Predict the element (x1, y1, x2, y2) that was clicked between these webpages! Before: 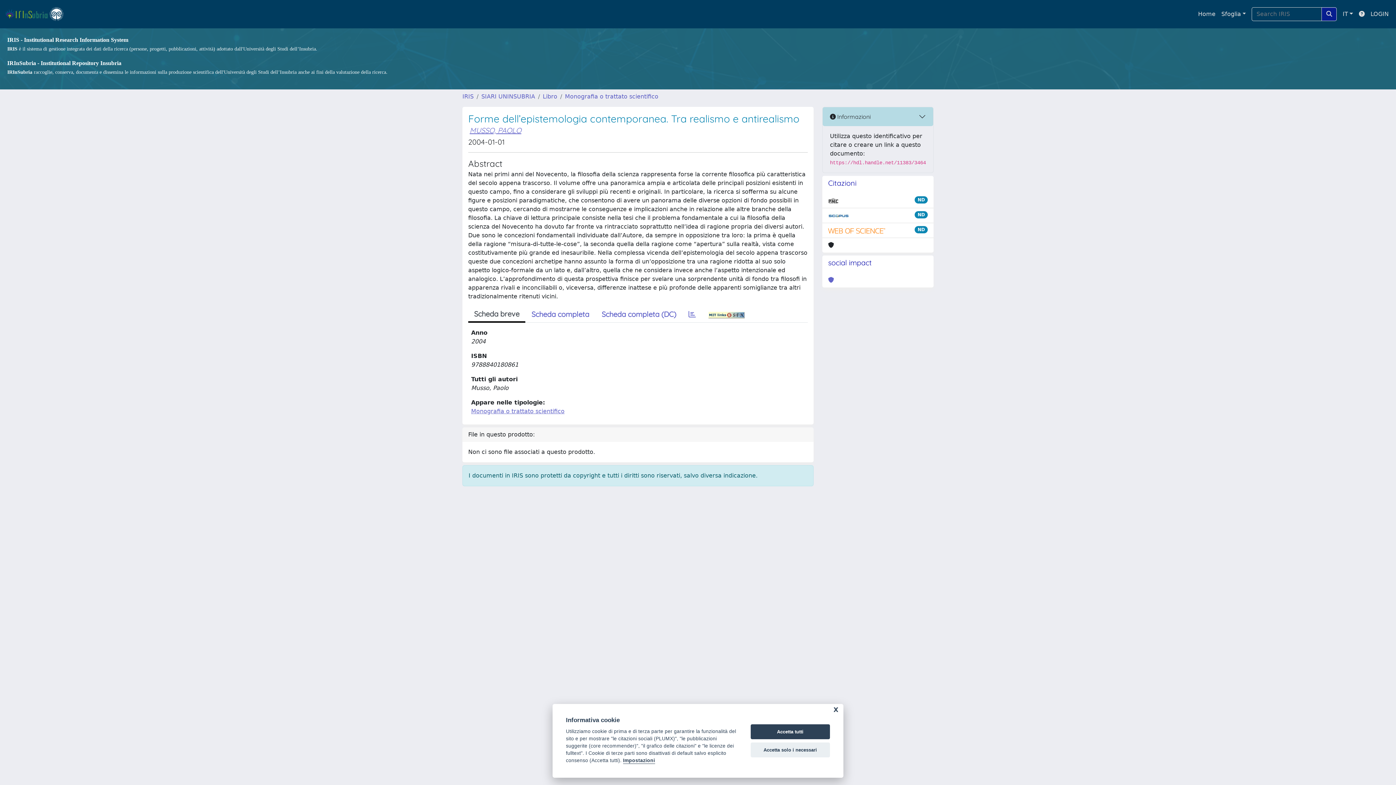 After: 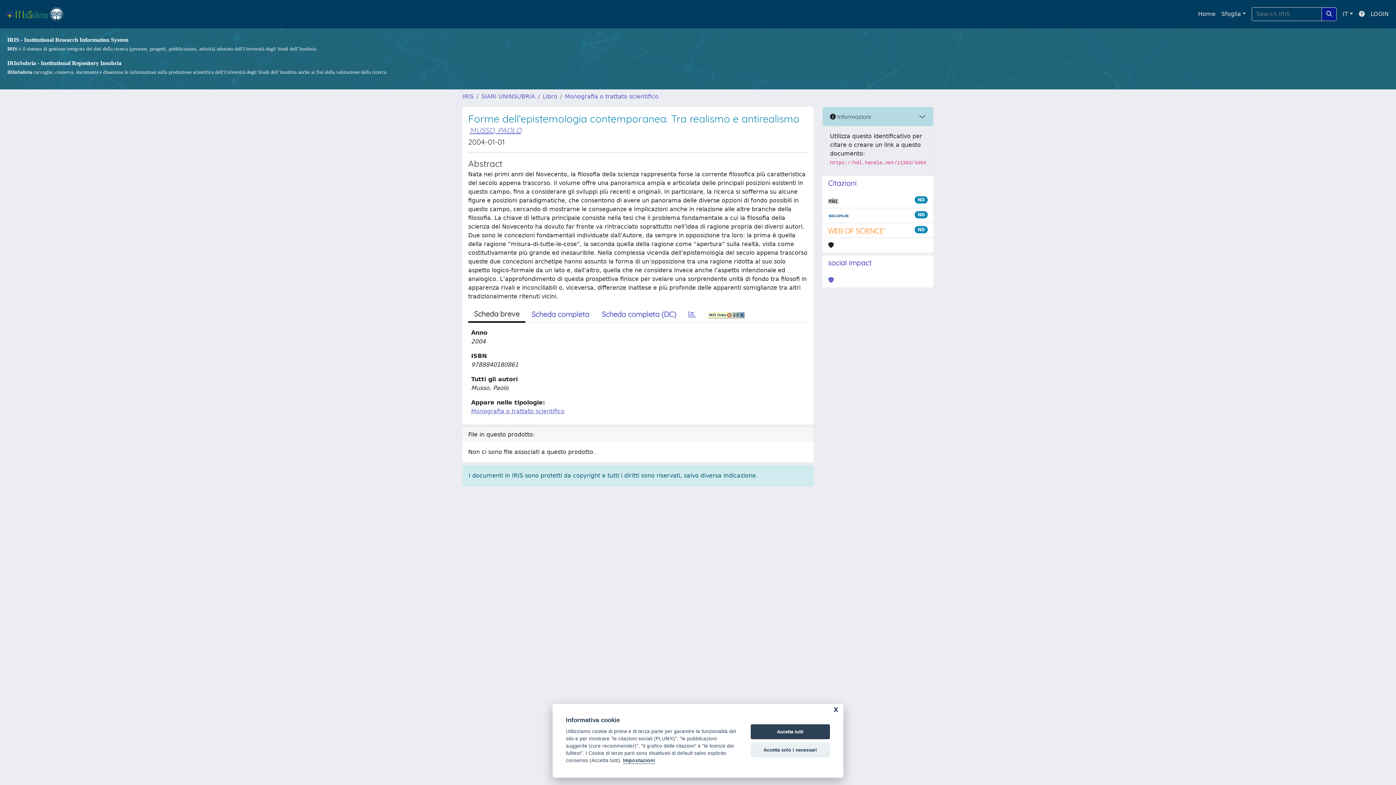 Action: bbox: (828, 226, 886, 234)